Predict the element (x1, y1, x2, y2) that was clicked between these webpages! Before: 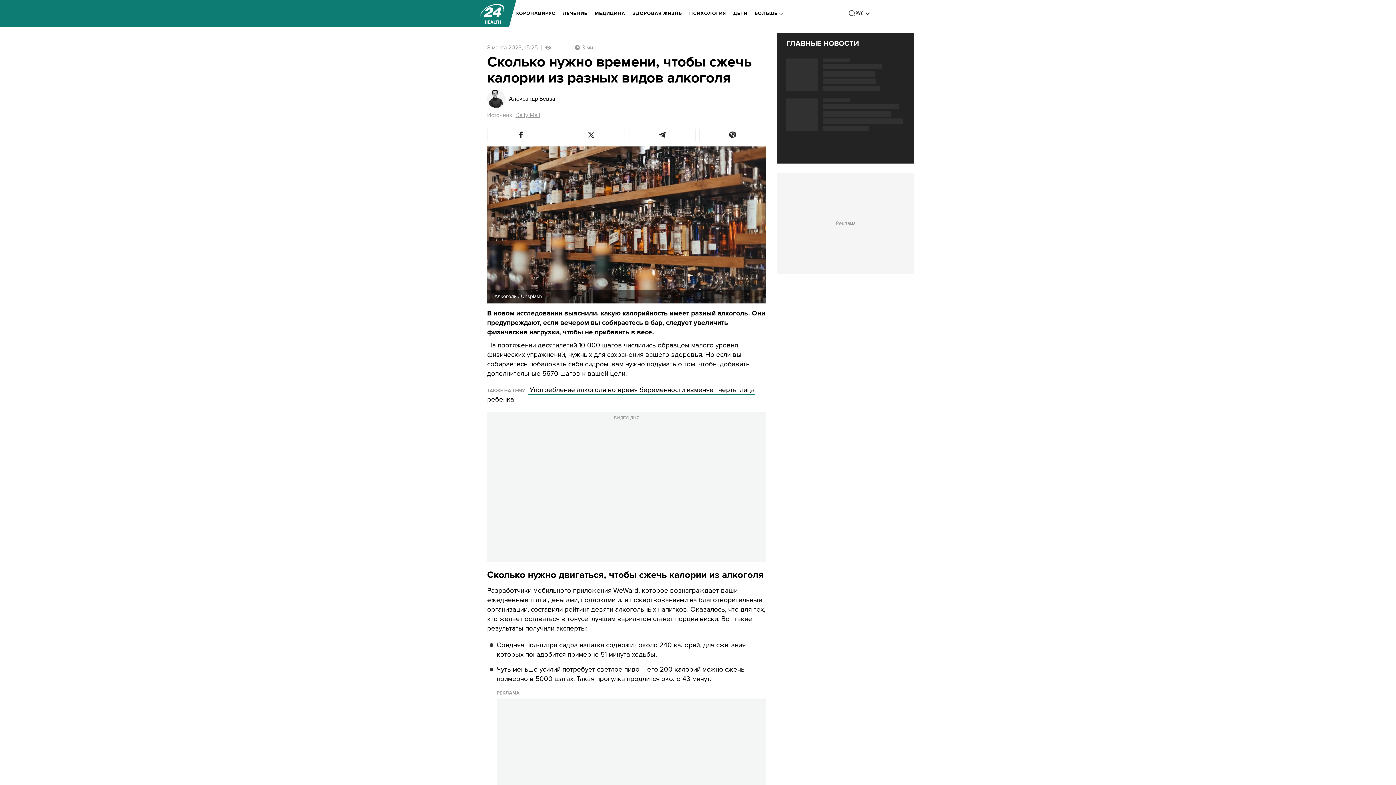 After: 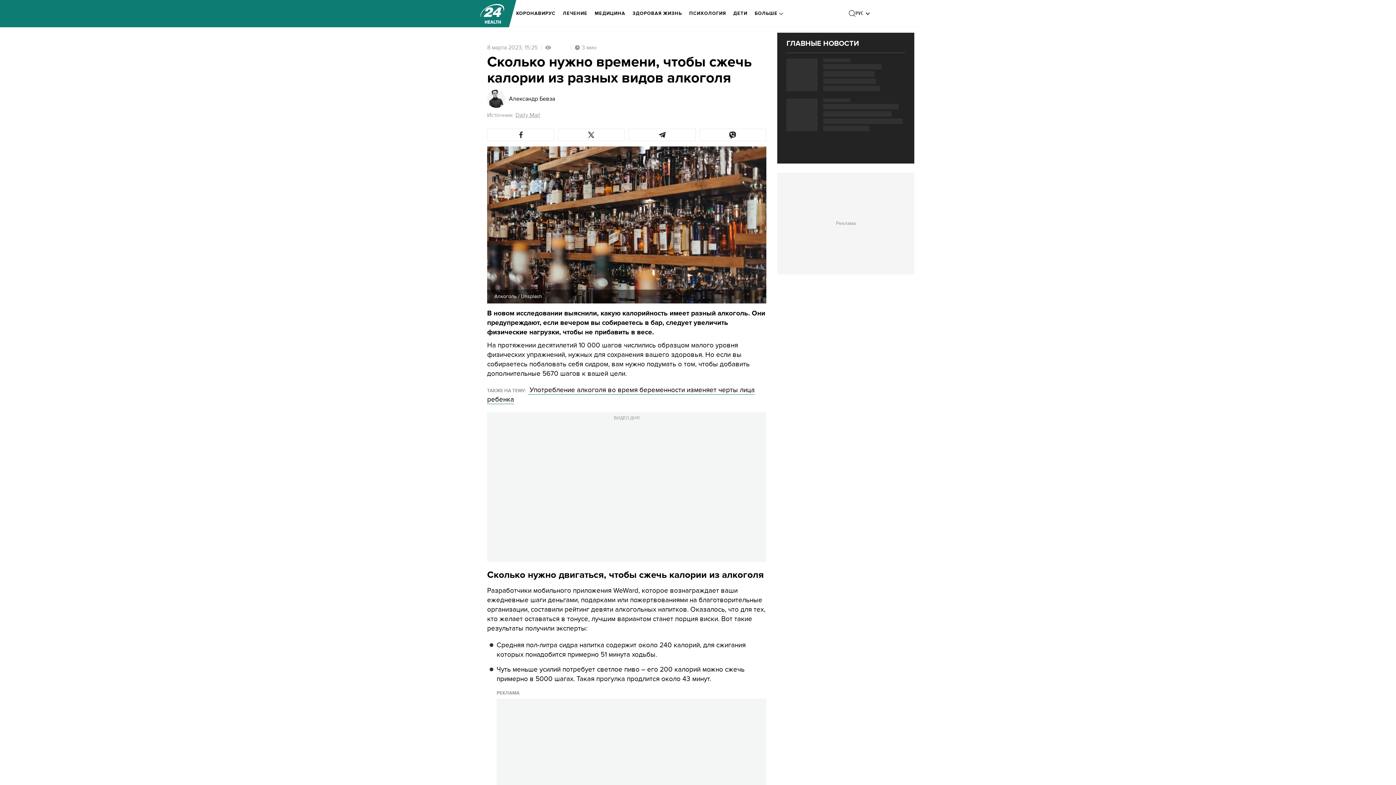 Action: bbox: (1375, 763, 1390, 778)